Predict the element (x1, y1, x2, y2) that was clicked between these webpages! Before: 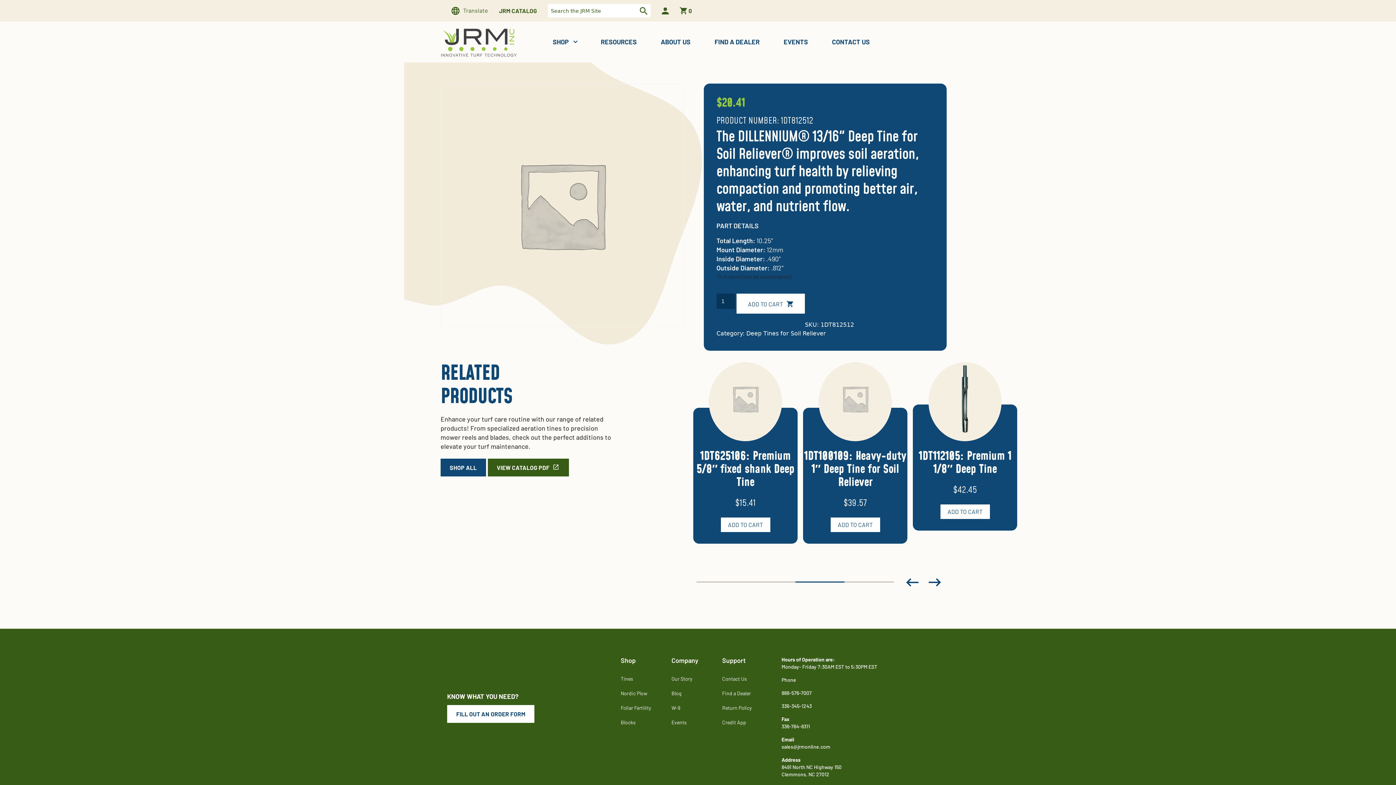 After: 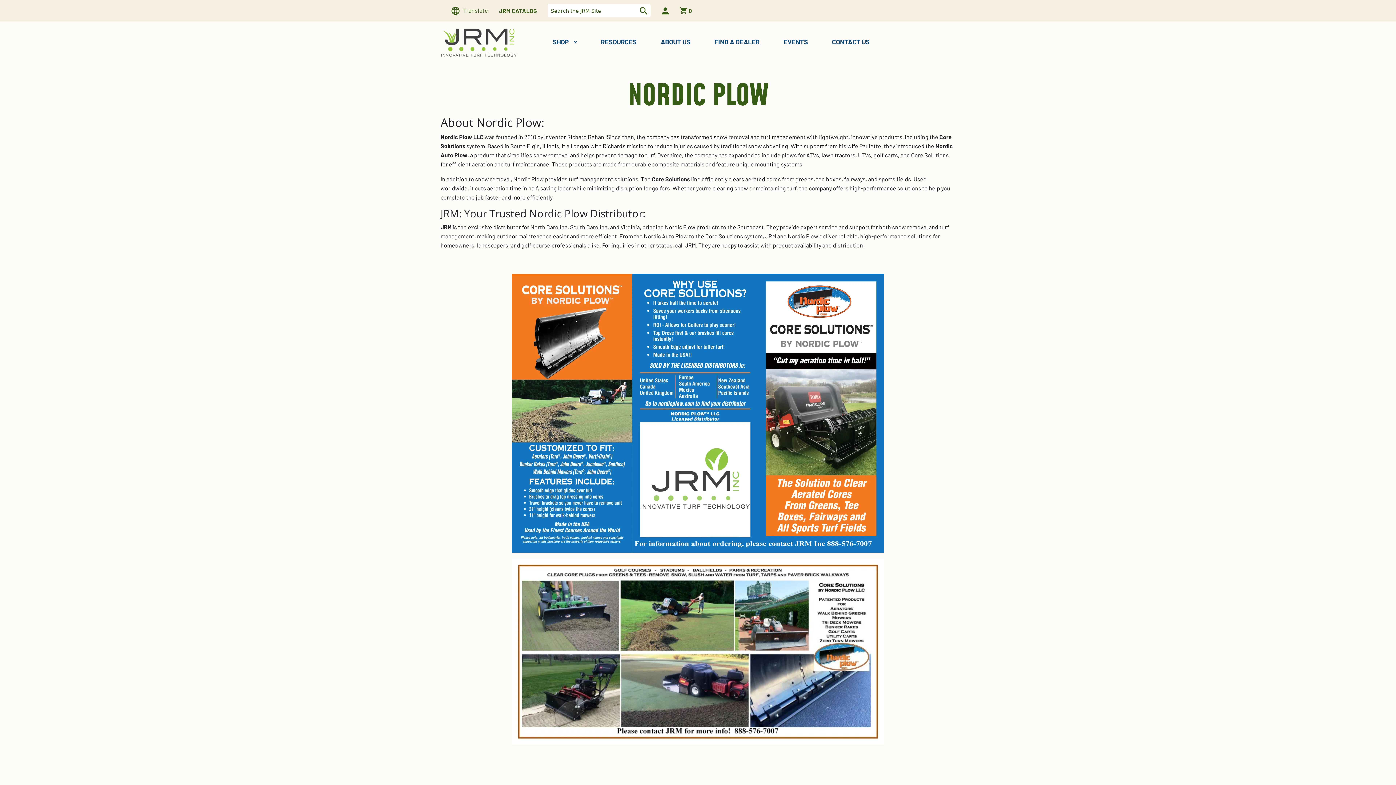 Action: bbox: (620, 690, 679, 697) label: Nordic Plow